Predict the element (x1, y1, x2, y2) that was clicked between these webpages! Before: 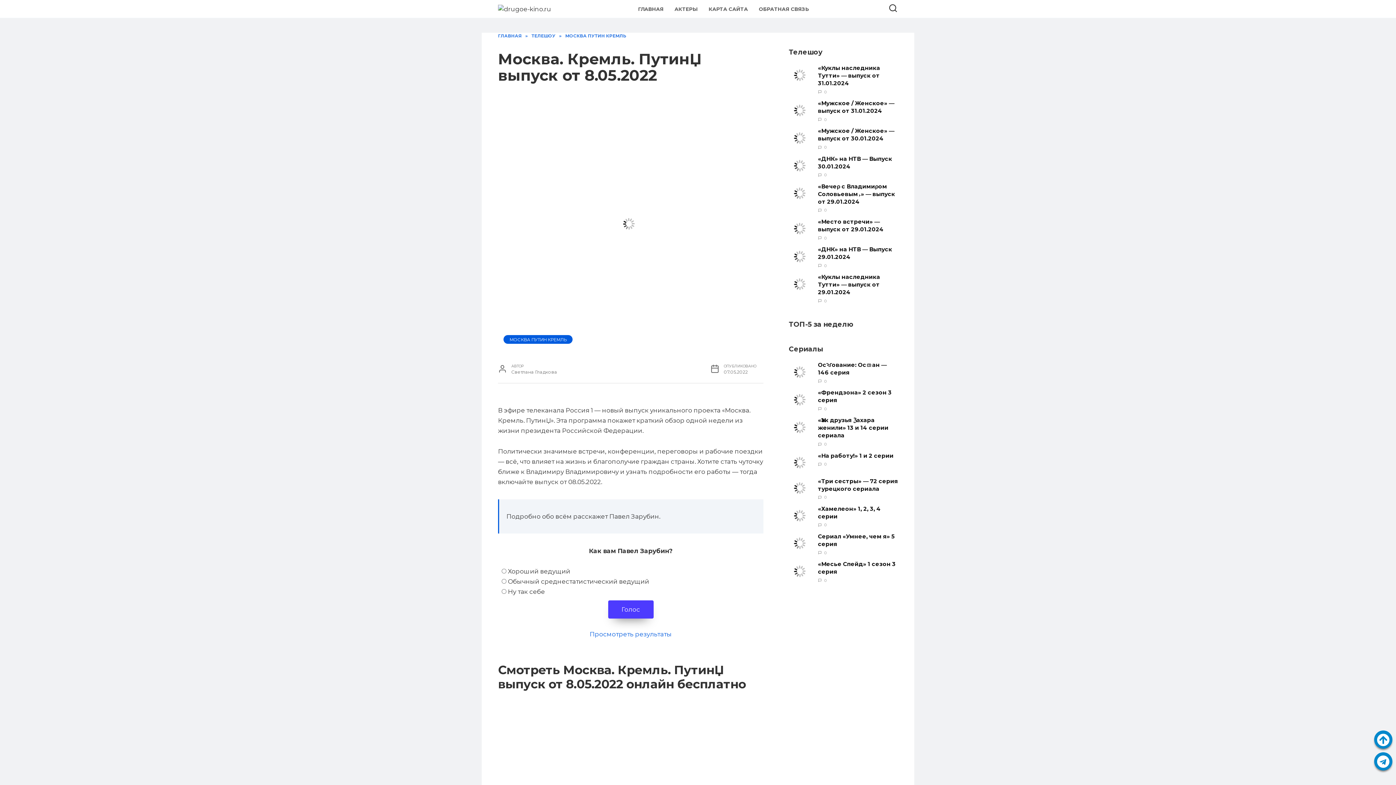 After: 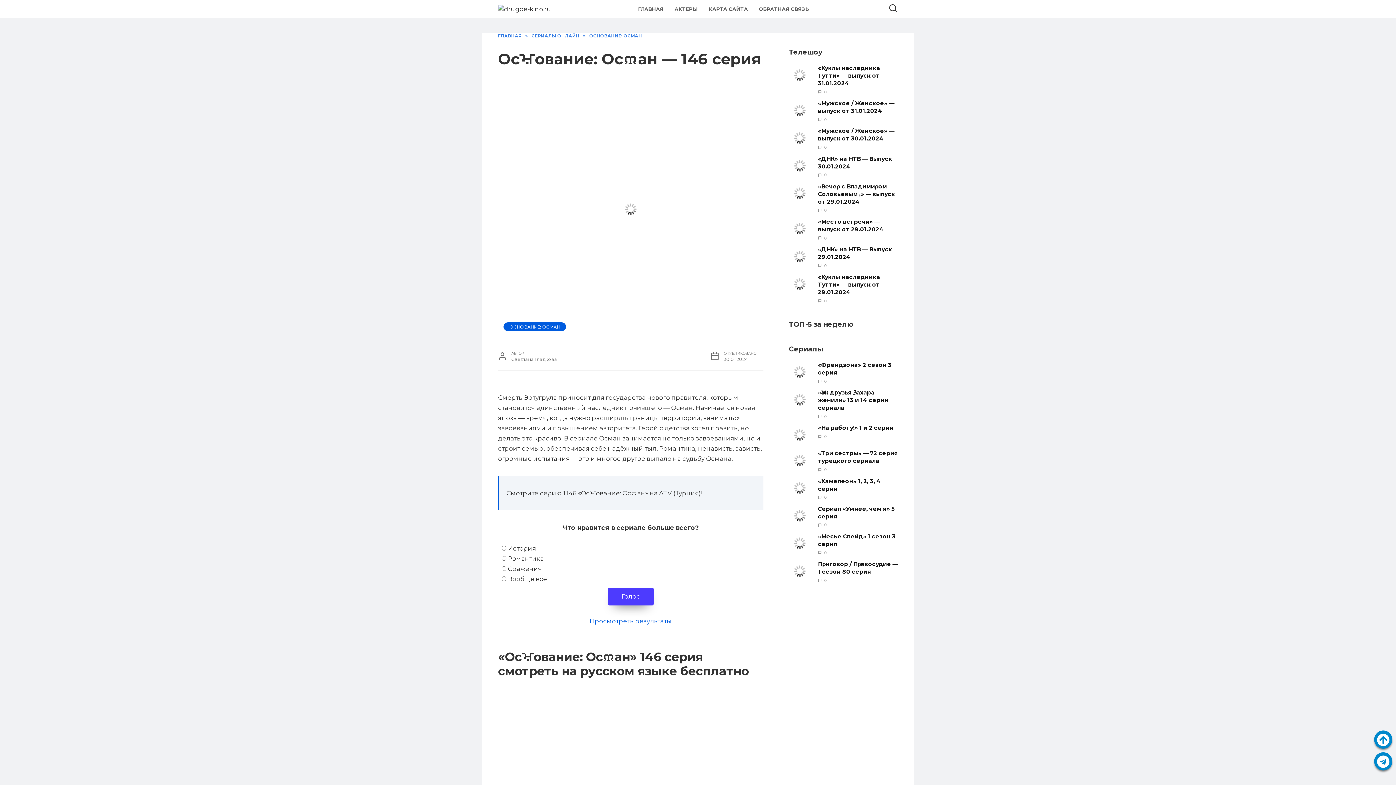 Action: label: Осਮование: Осᙢан — 146 серия bbox: (818, 361, 886, 376)